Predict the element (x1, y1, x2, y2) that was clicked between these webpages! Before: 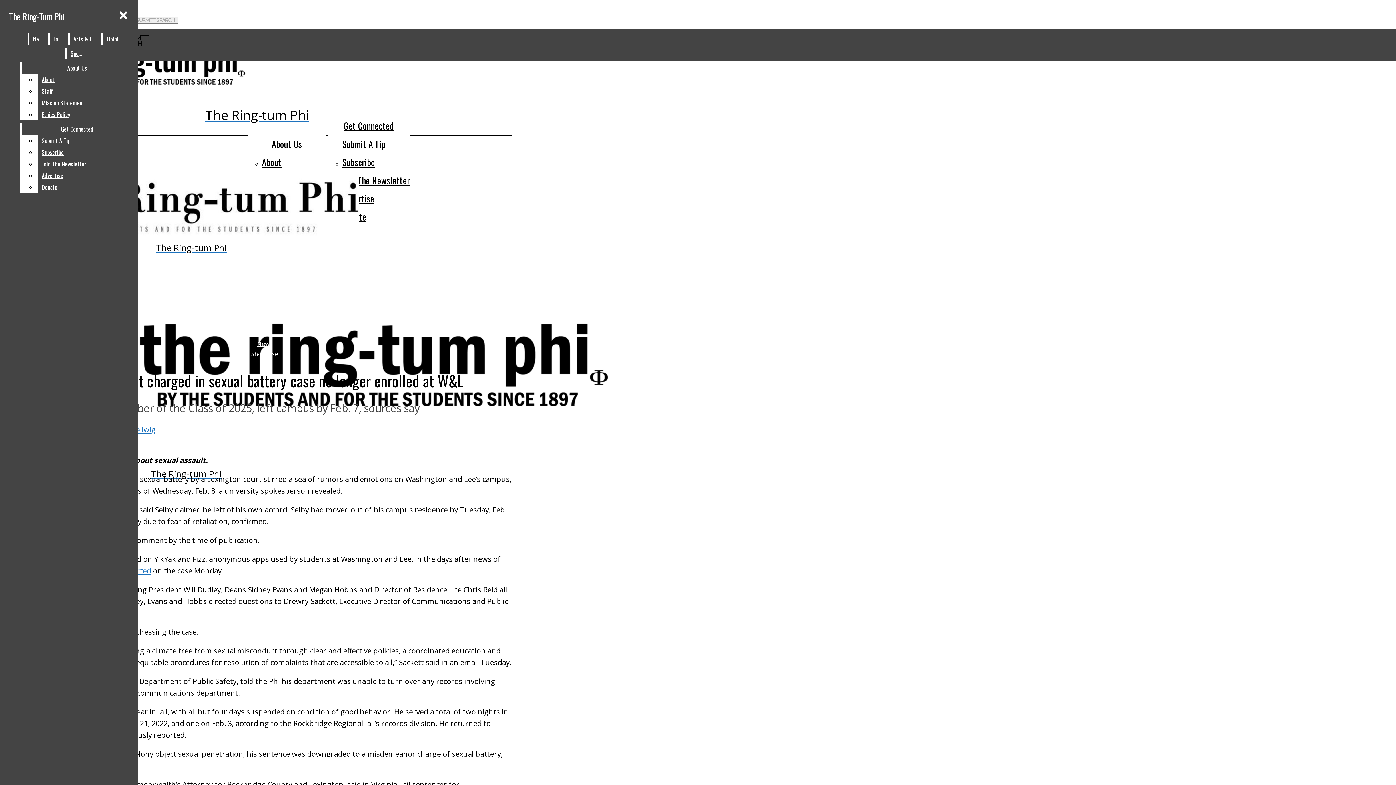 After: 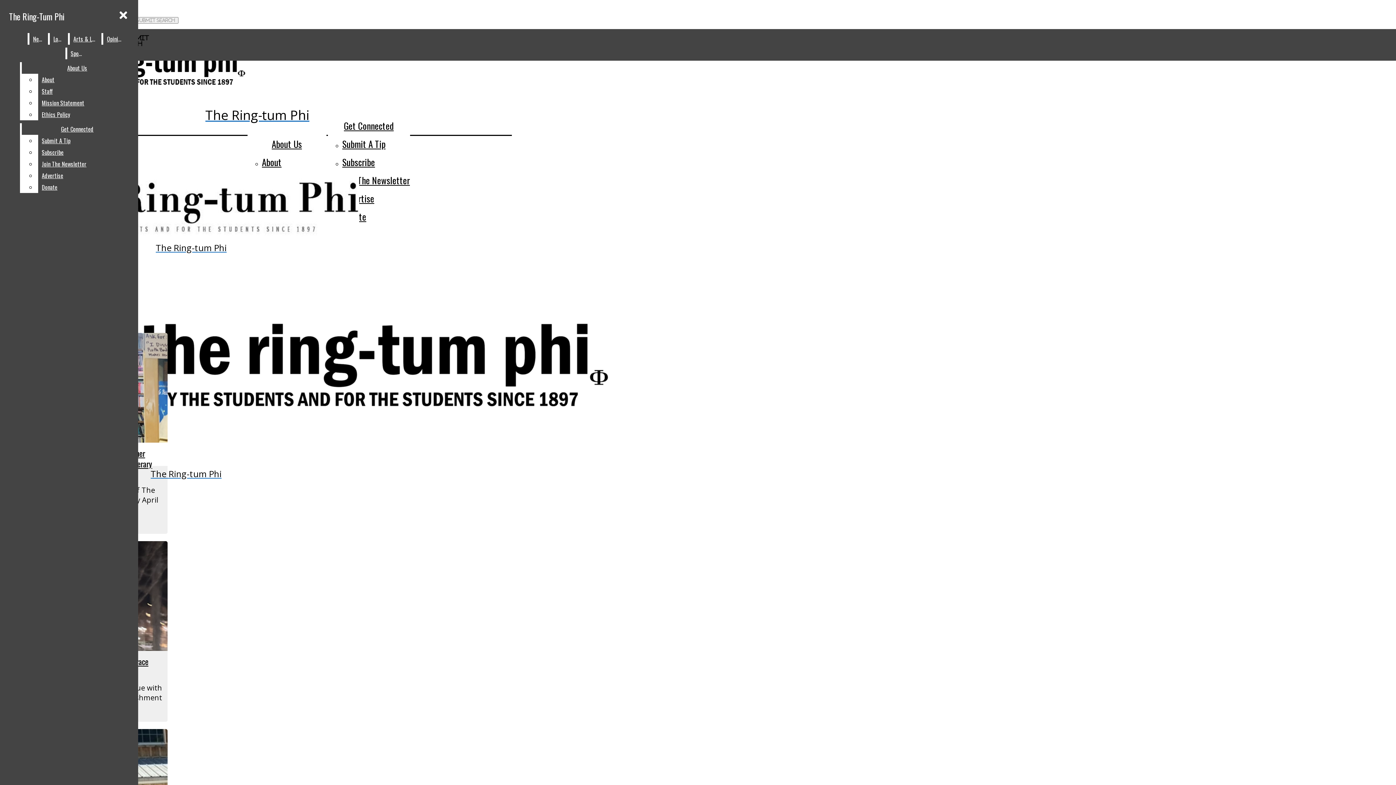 Action: bbox: (49, 33, 66, 44) label: Local